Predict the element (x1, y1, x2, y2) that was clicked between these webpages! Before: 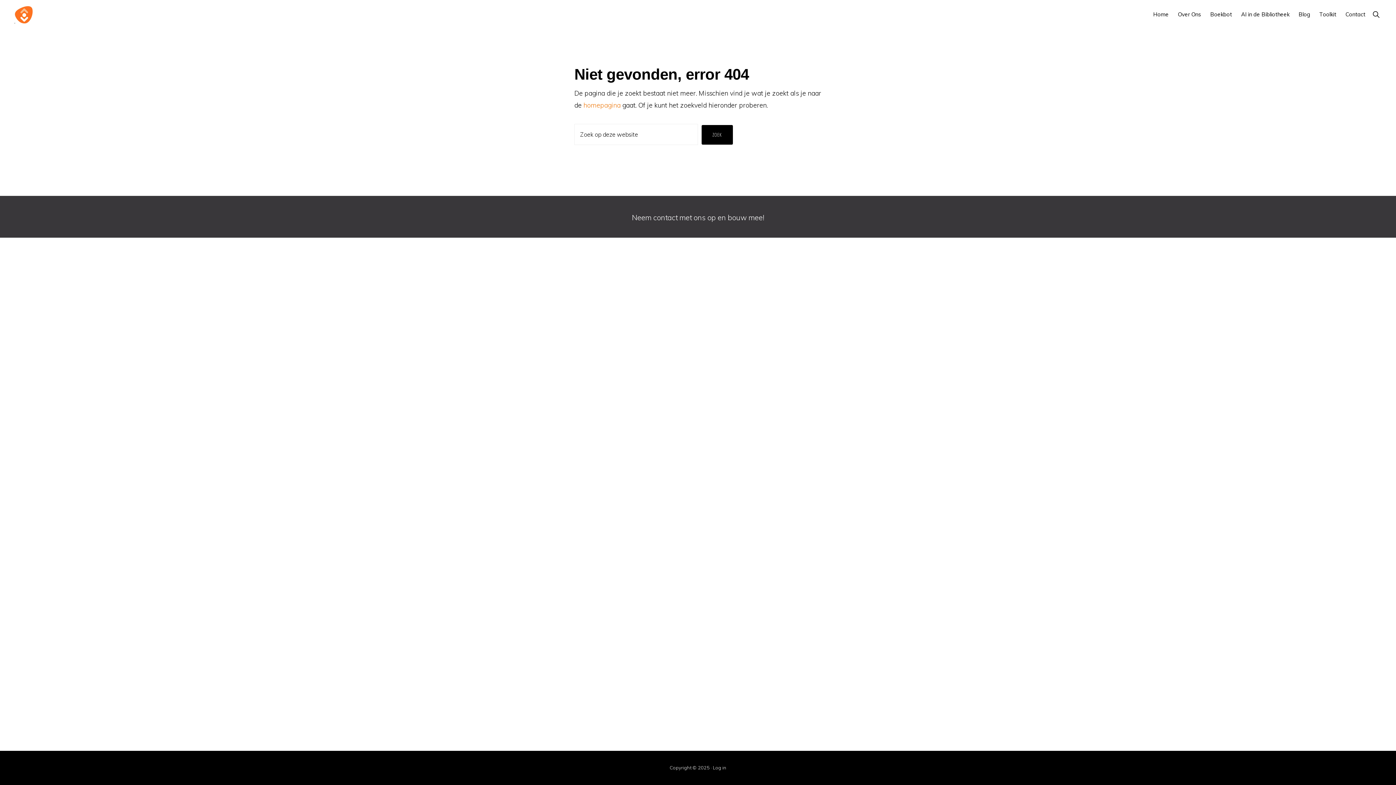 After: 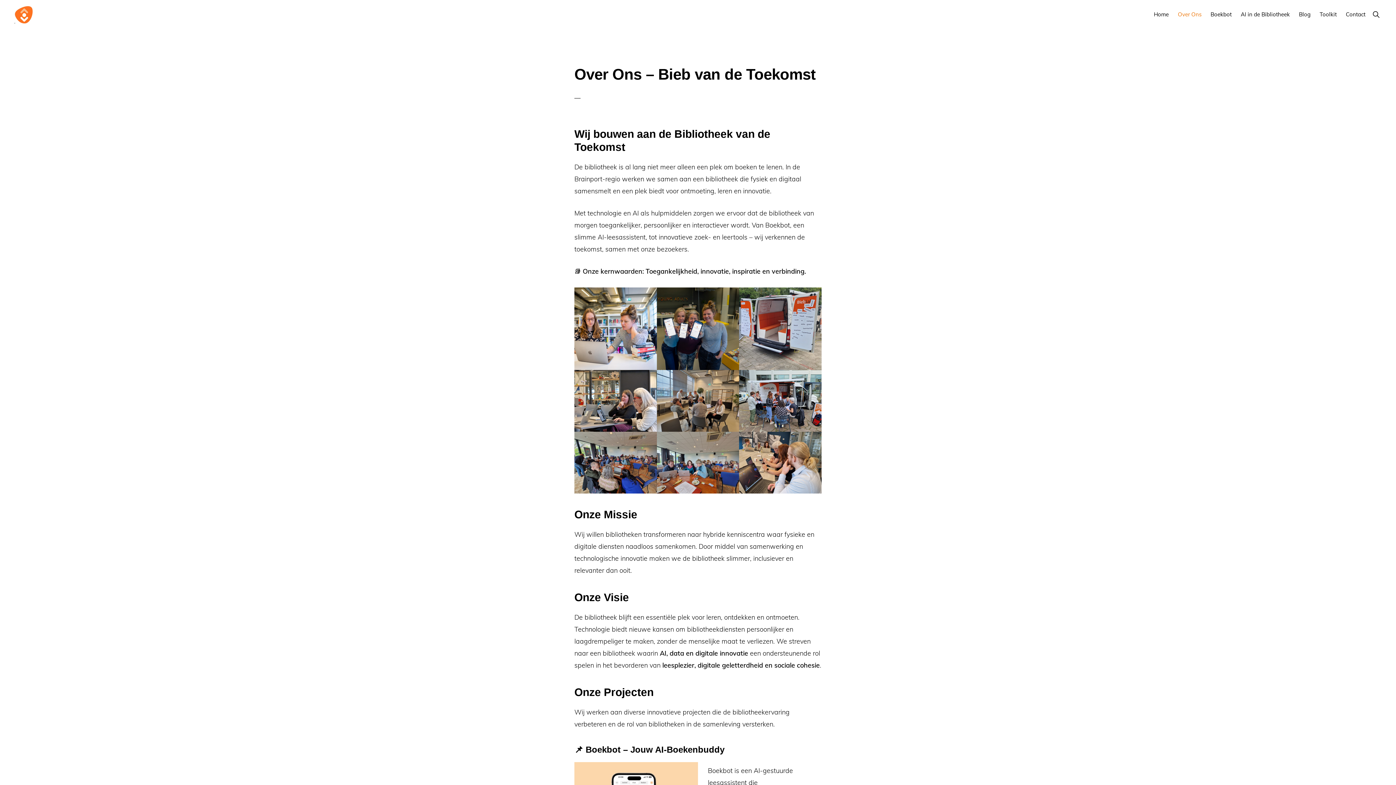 Action: label: Over Ons bbox: (1174, 4, 1205, 24)